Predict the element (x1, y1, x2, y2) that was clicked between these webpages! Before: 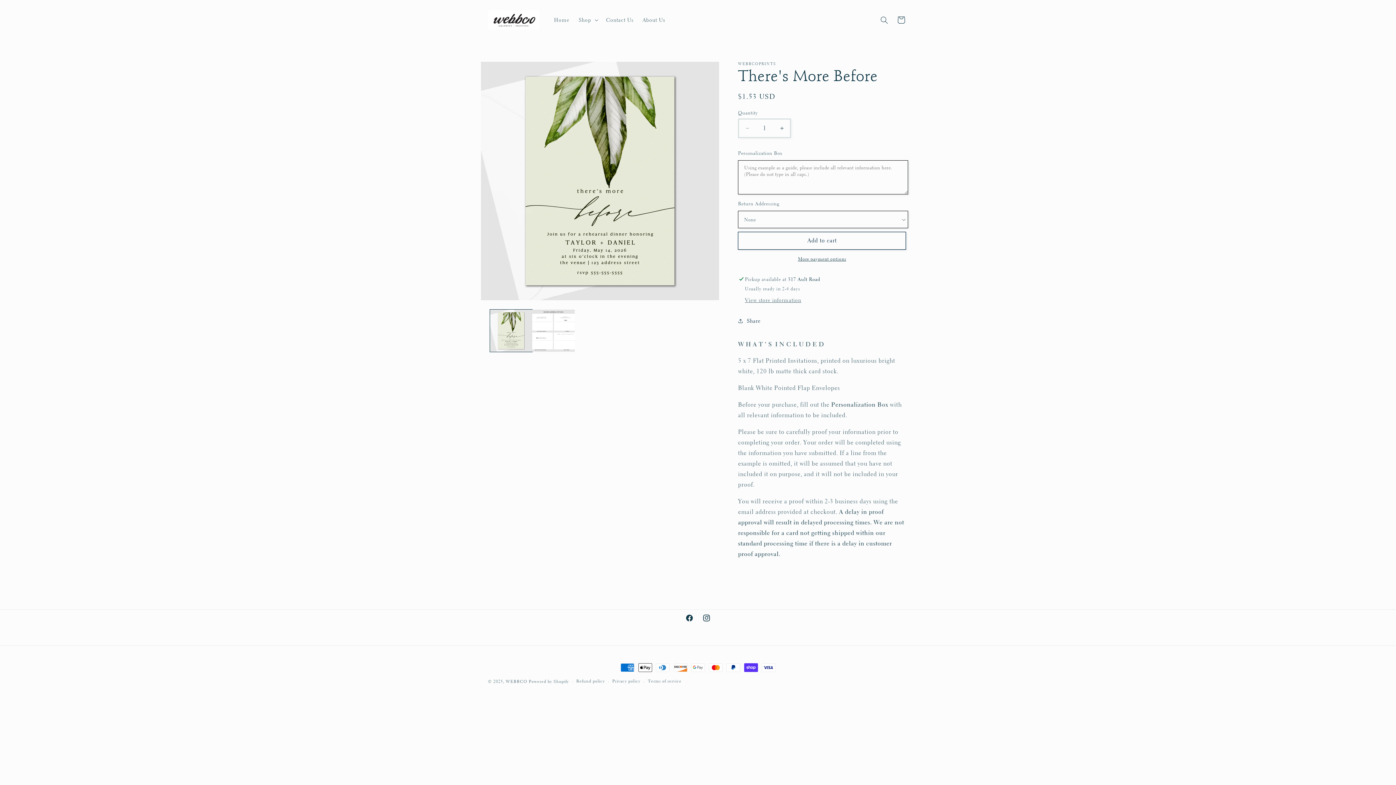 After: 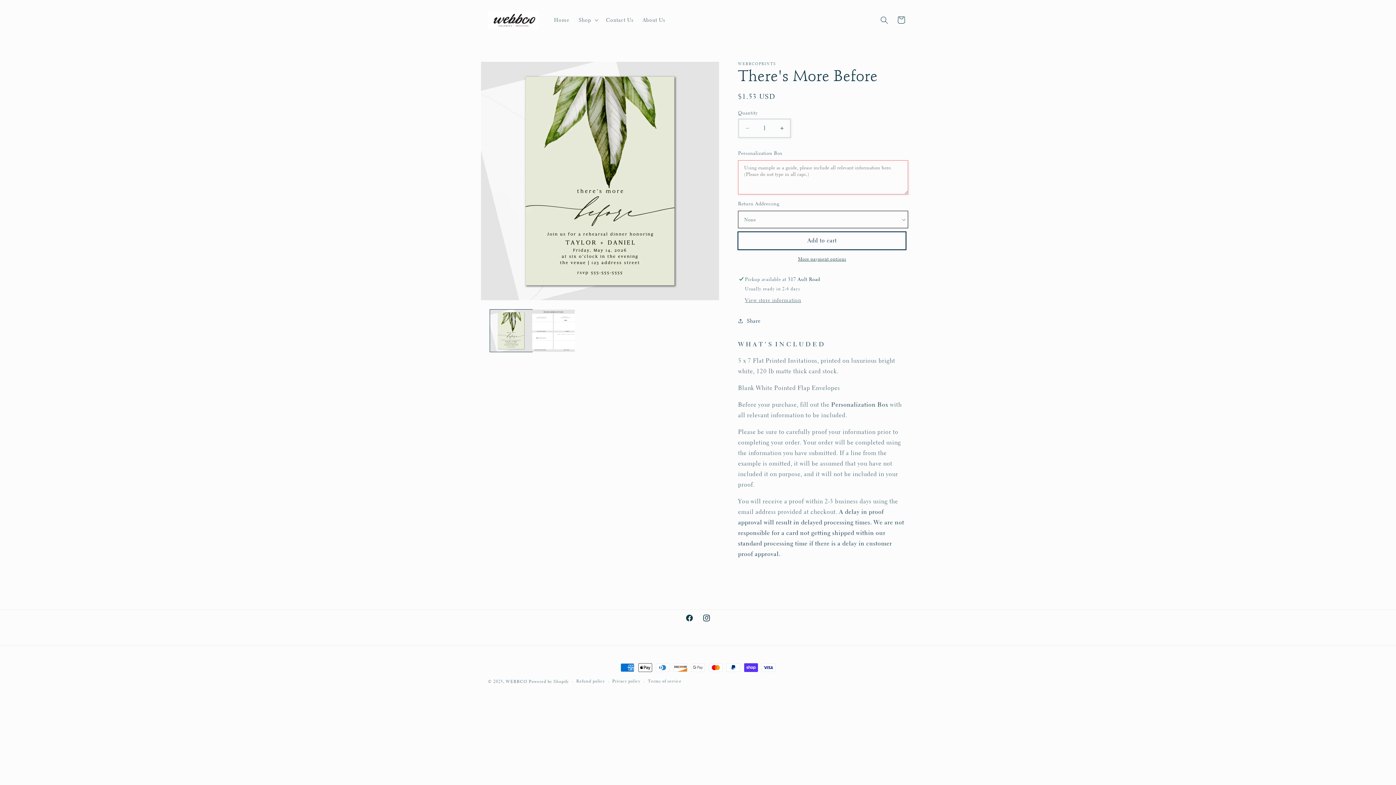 Action: label: Add to cart bbox: (738, 231, 906, 249)